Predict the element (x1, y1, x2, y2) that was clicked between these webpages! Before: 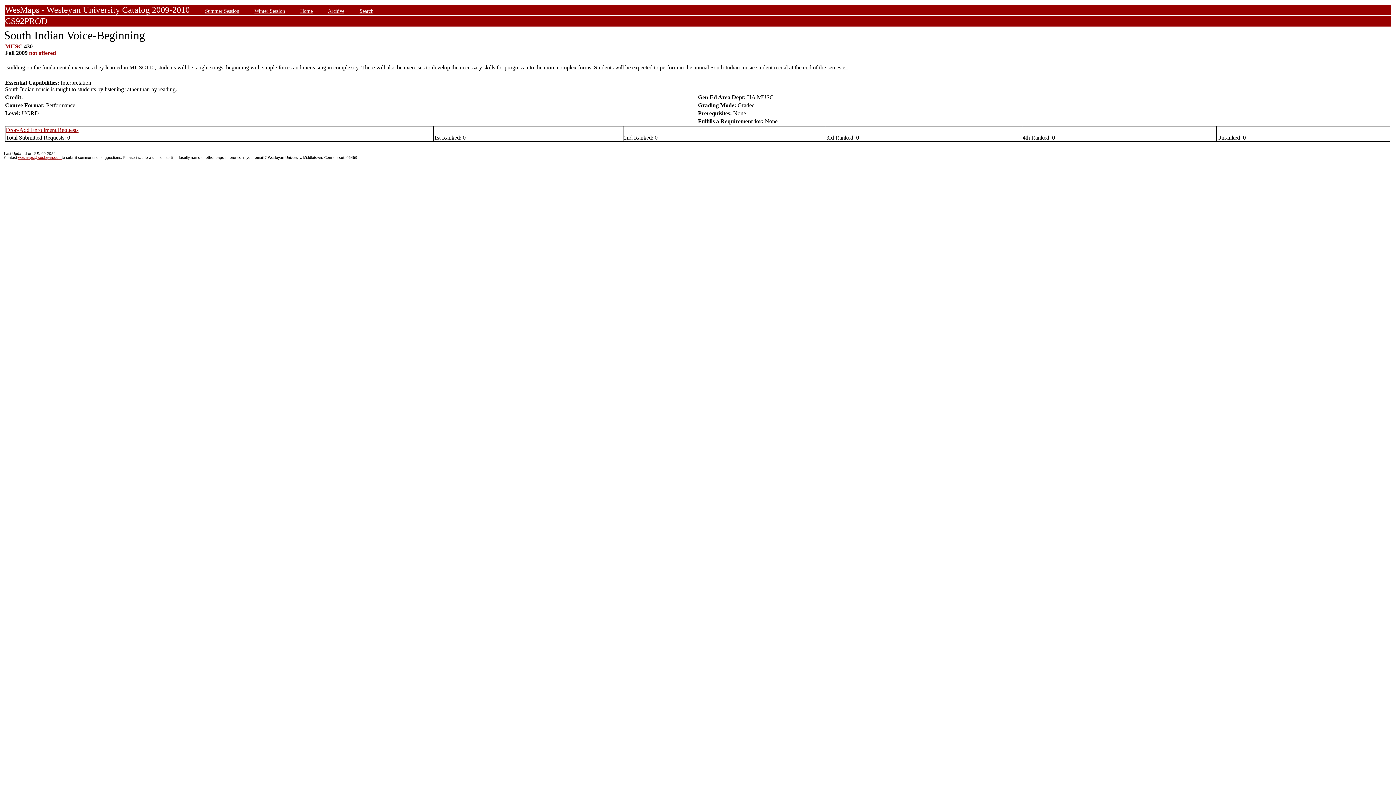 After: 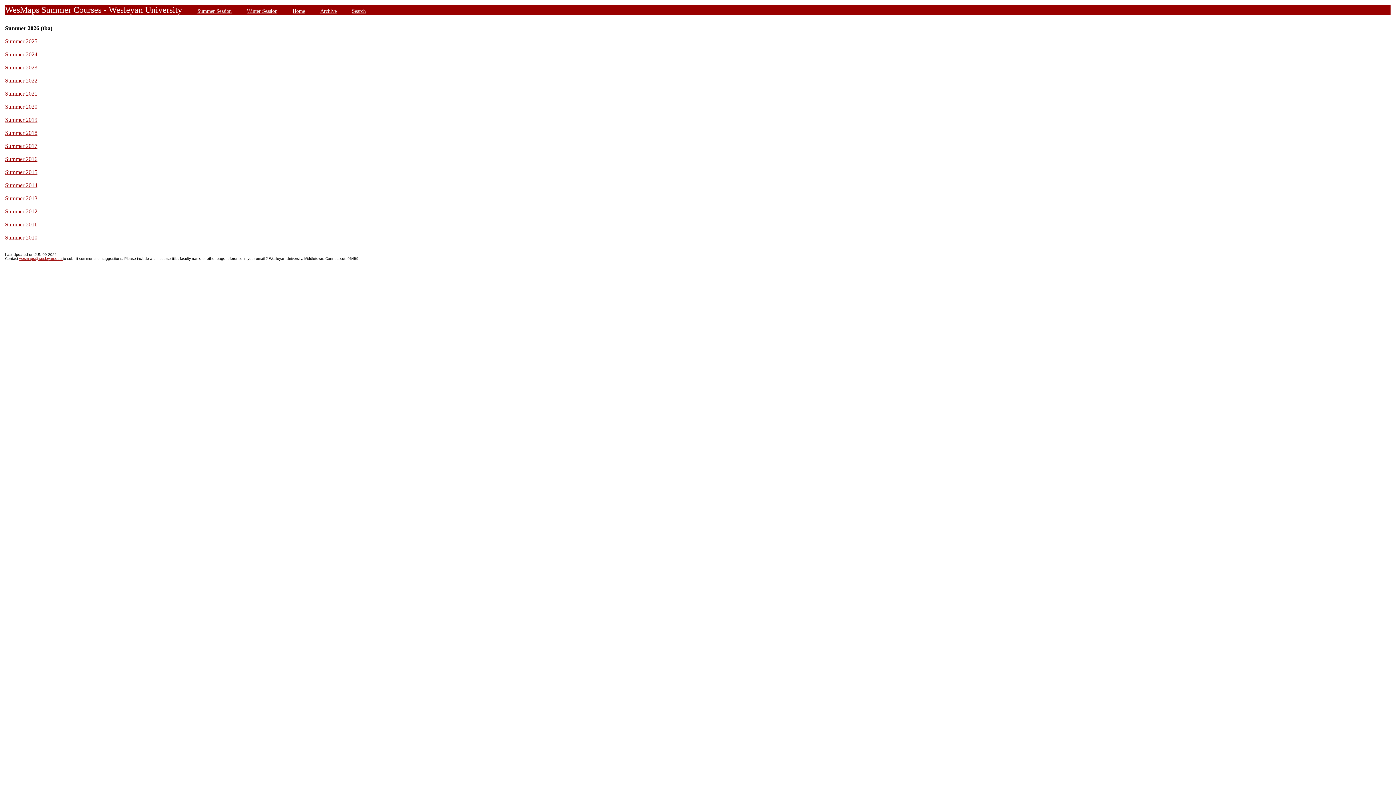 Action: label: Summer Session bbox: (205, 8, 239, 13)